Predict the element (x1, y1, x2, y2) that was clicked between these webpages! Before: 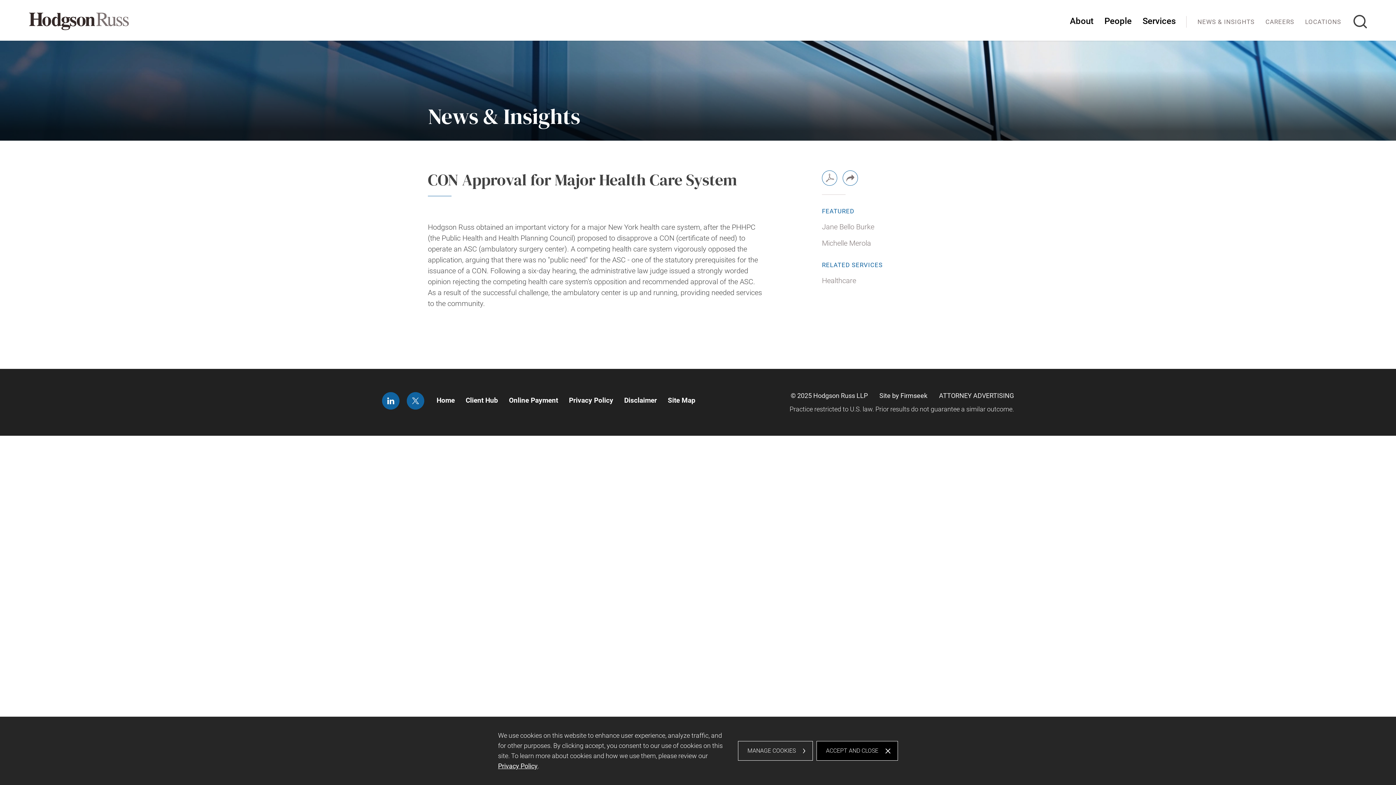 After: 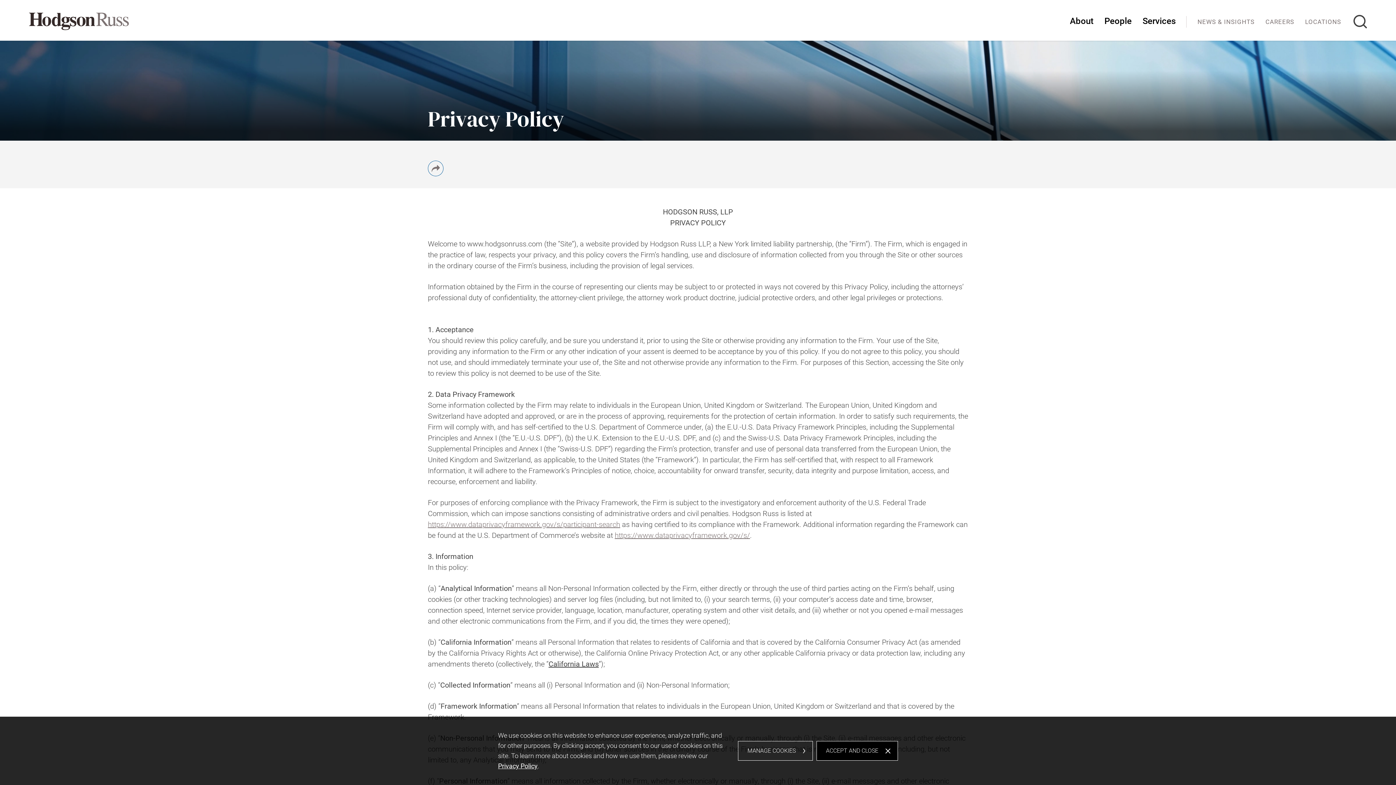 Action: label: Privacy Policy bbox: (569, 396, 613, 404)